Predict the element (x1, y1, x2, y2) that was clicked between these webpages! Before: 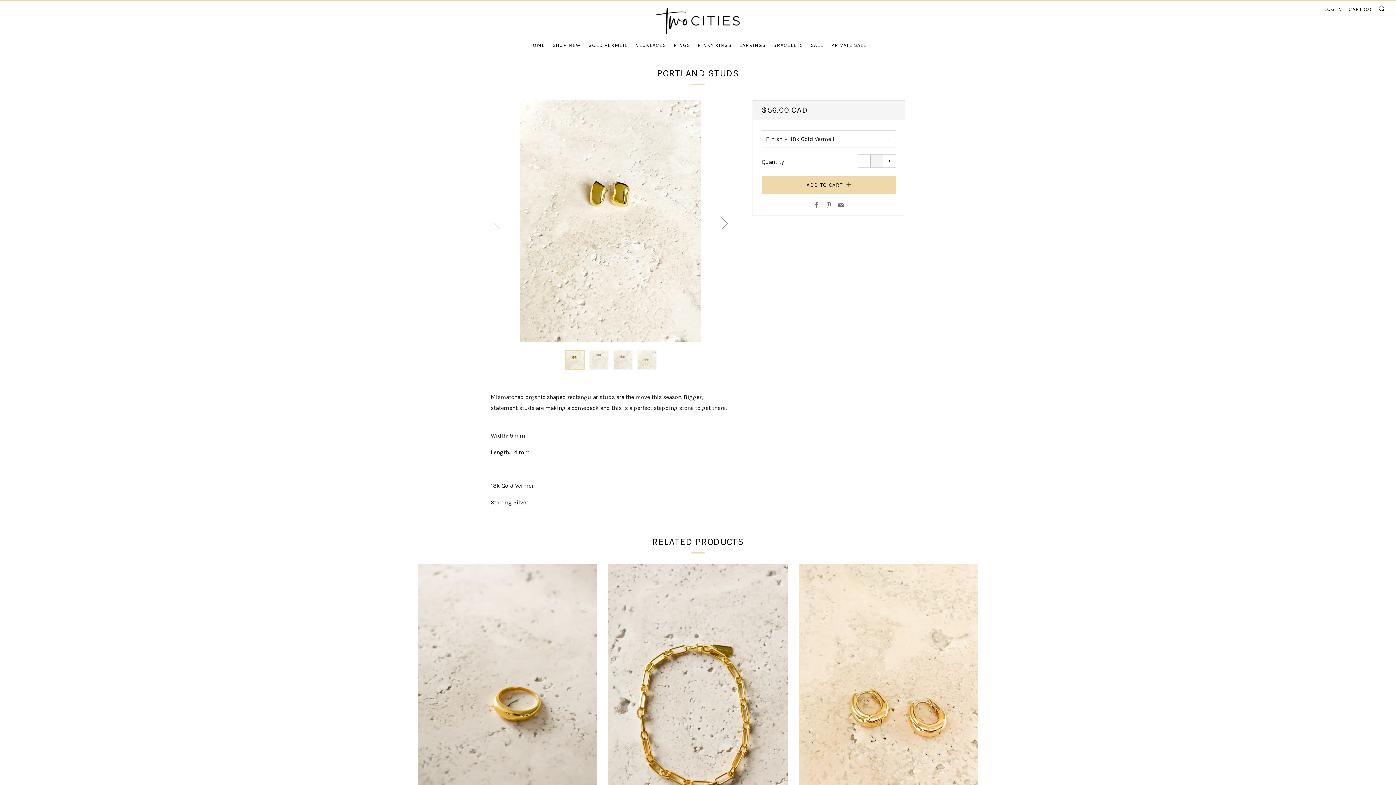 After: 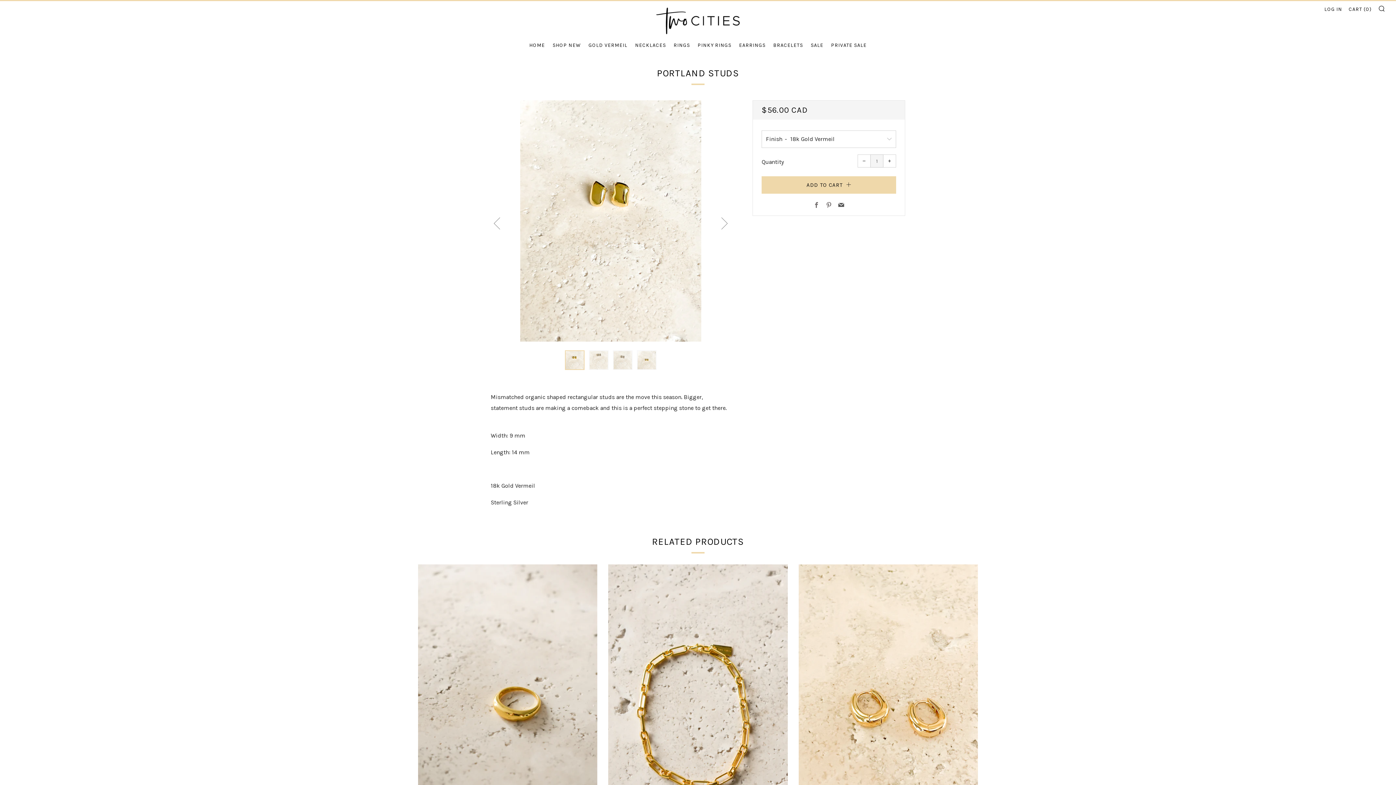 Action: label: Email bbox: (838, 202, 844, 209)